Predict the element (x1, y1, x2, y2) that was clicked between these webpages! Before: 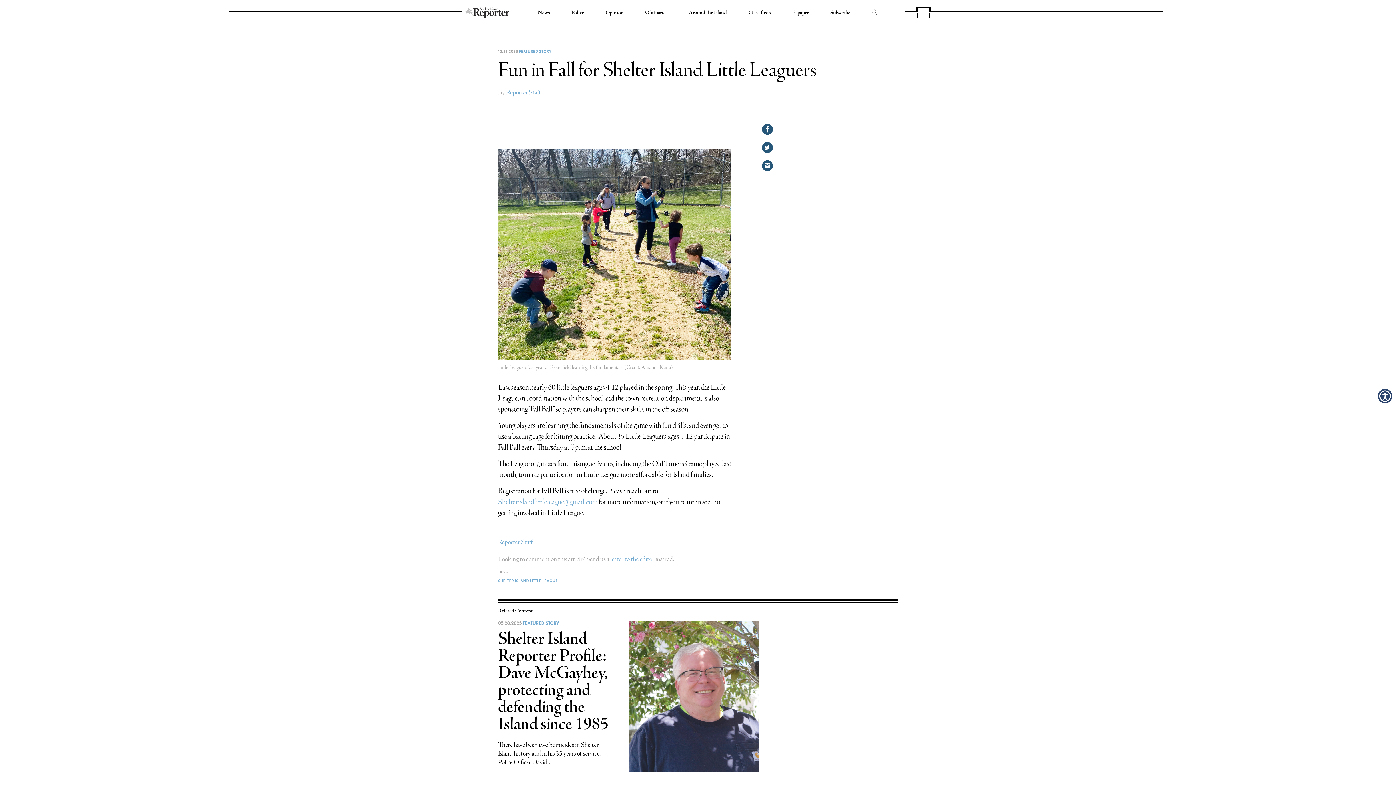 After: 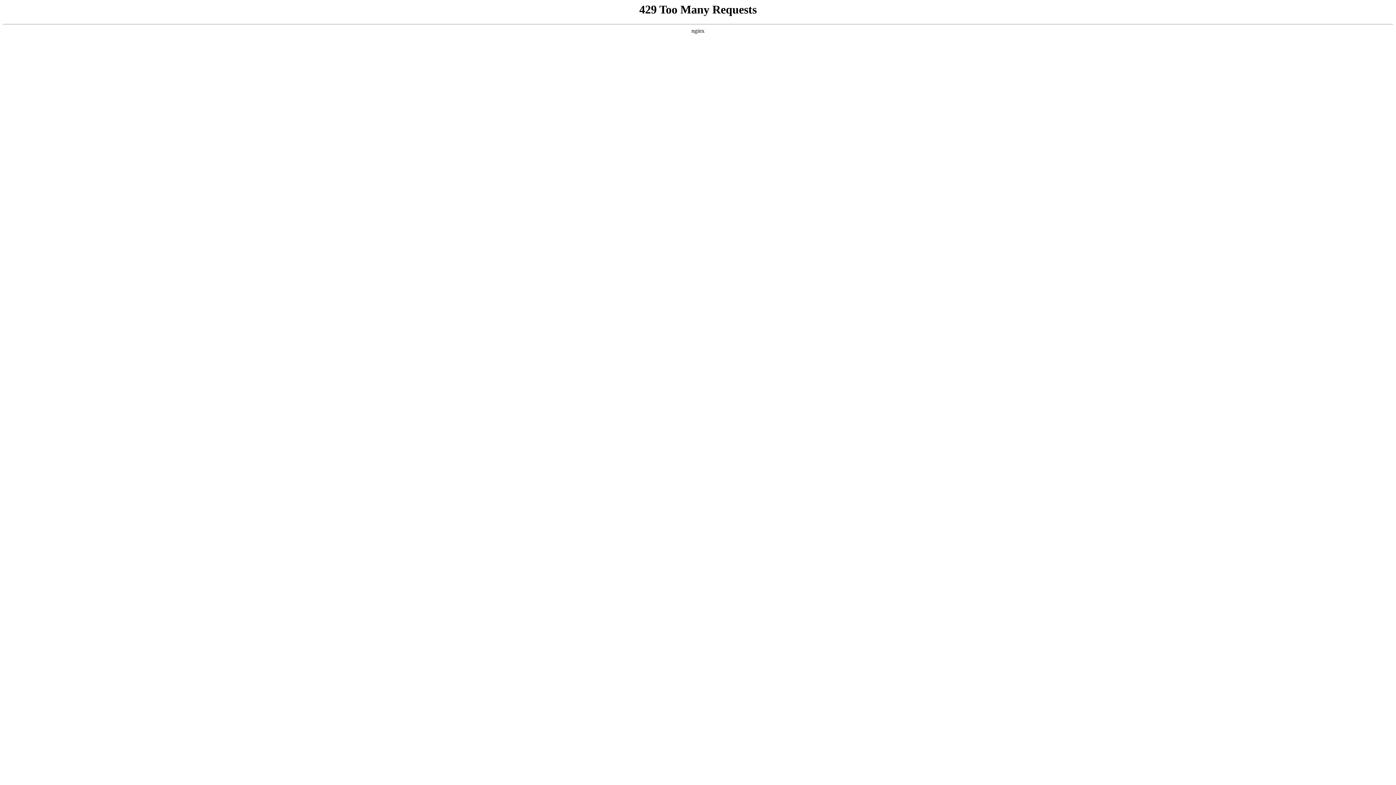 Action: bbox: (498, 538, 532, 547) label: Reporter Staff